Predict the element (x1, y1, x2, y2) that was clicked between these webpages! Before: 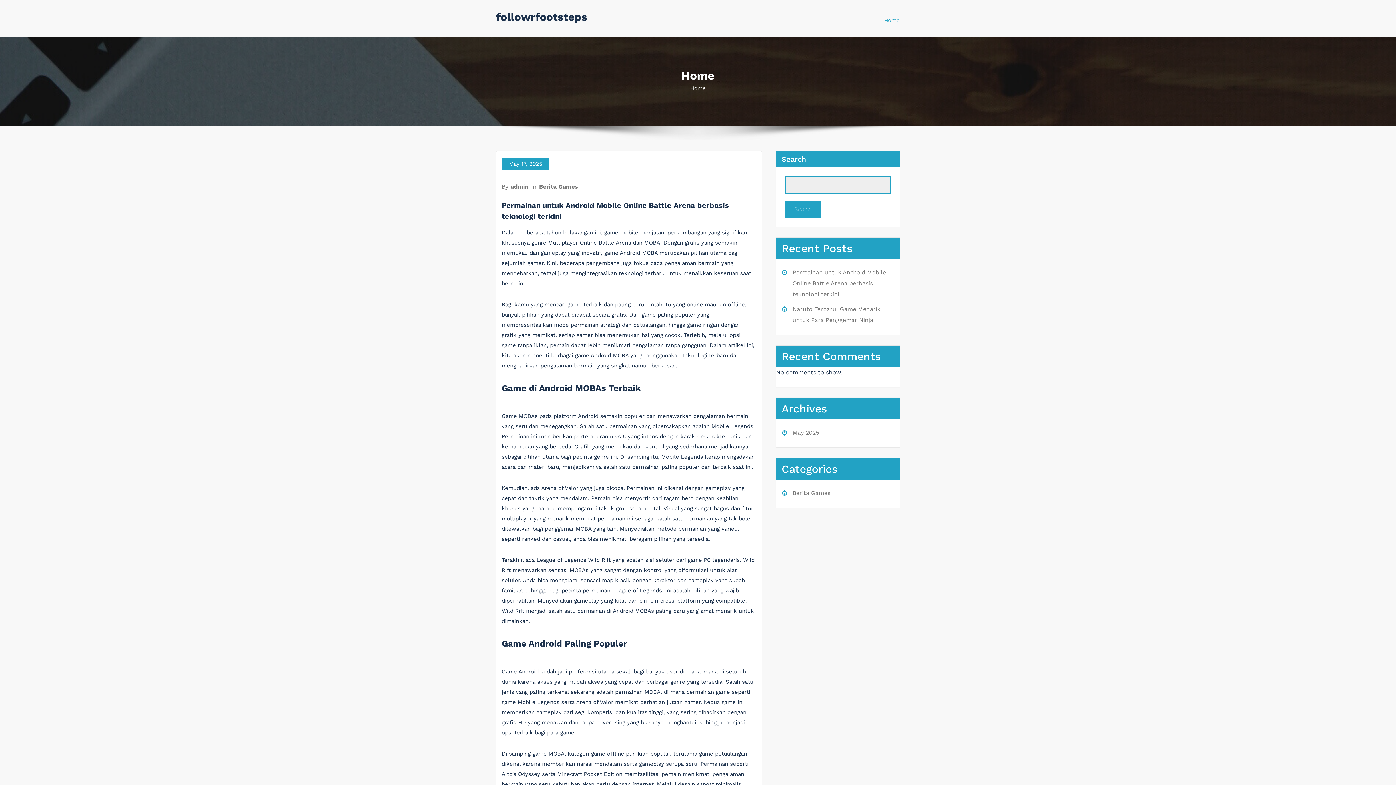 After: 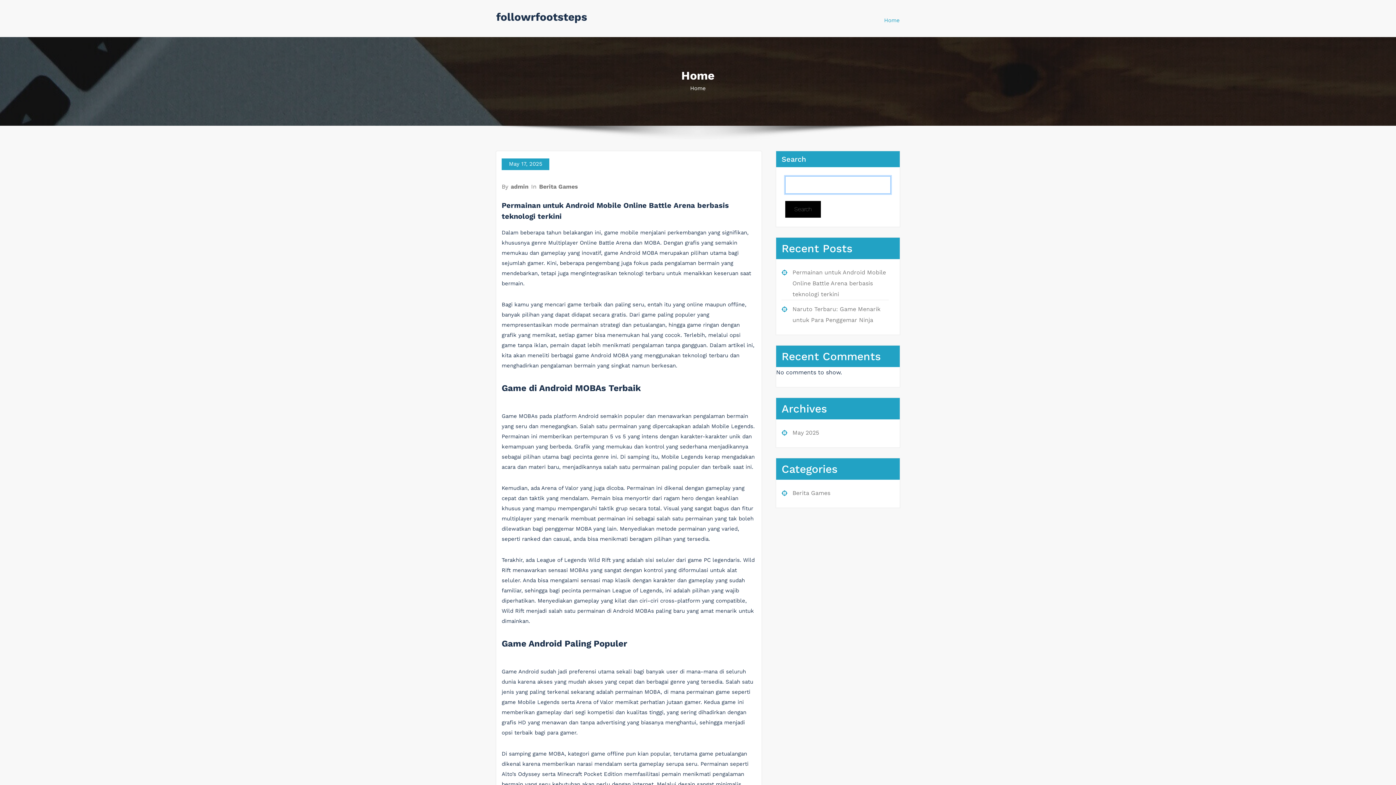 Action: bbox: (785, 200, 821, 217) label: Search